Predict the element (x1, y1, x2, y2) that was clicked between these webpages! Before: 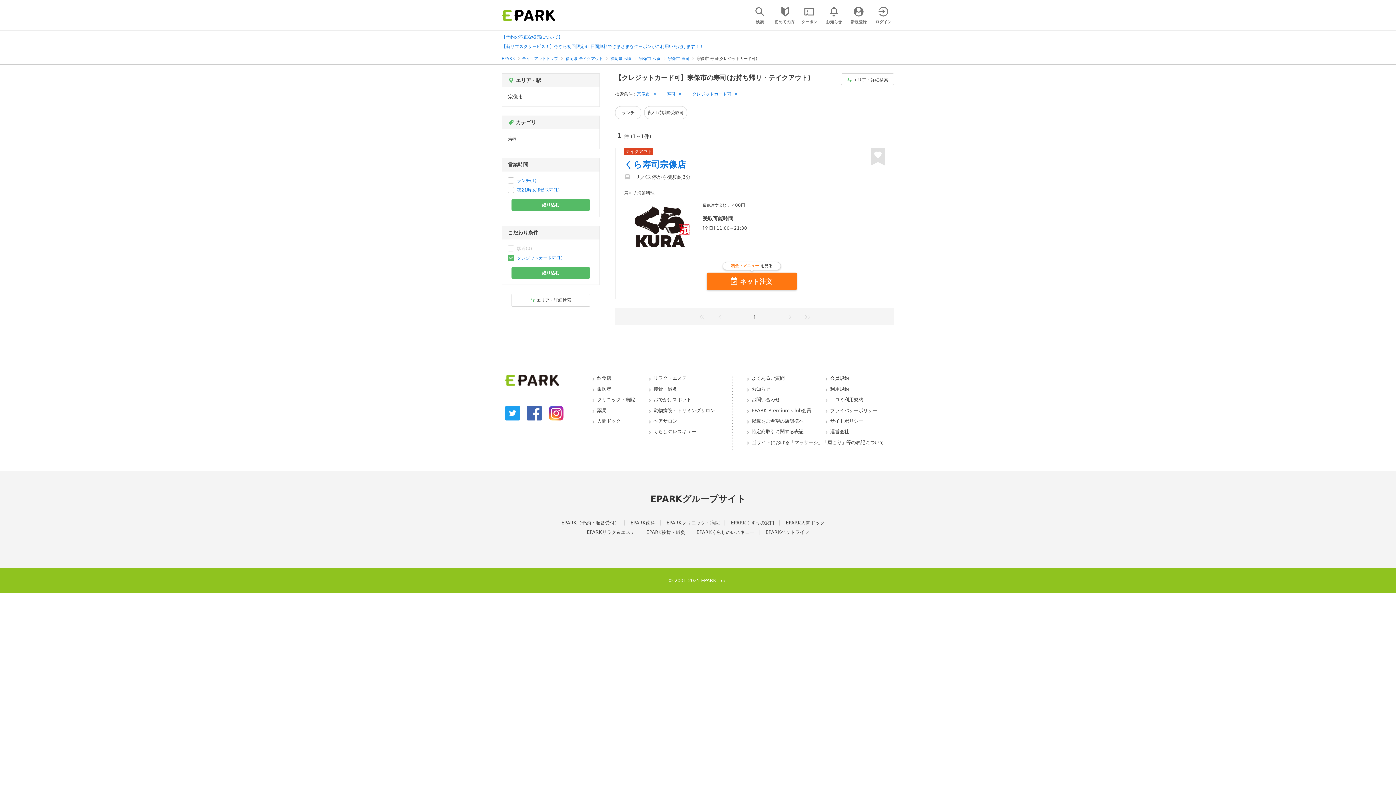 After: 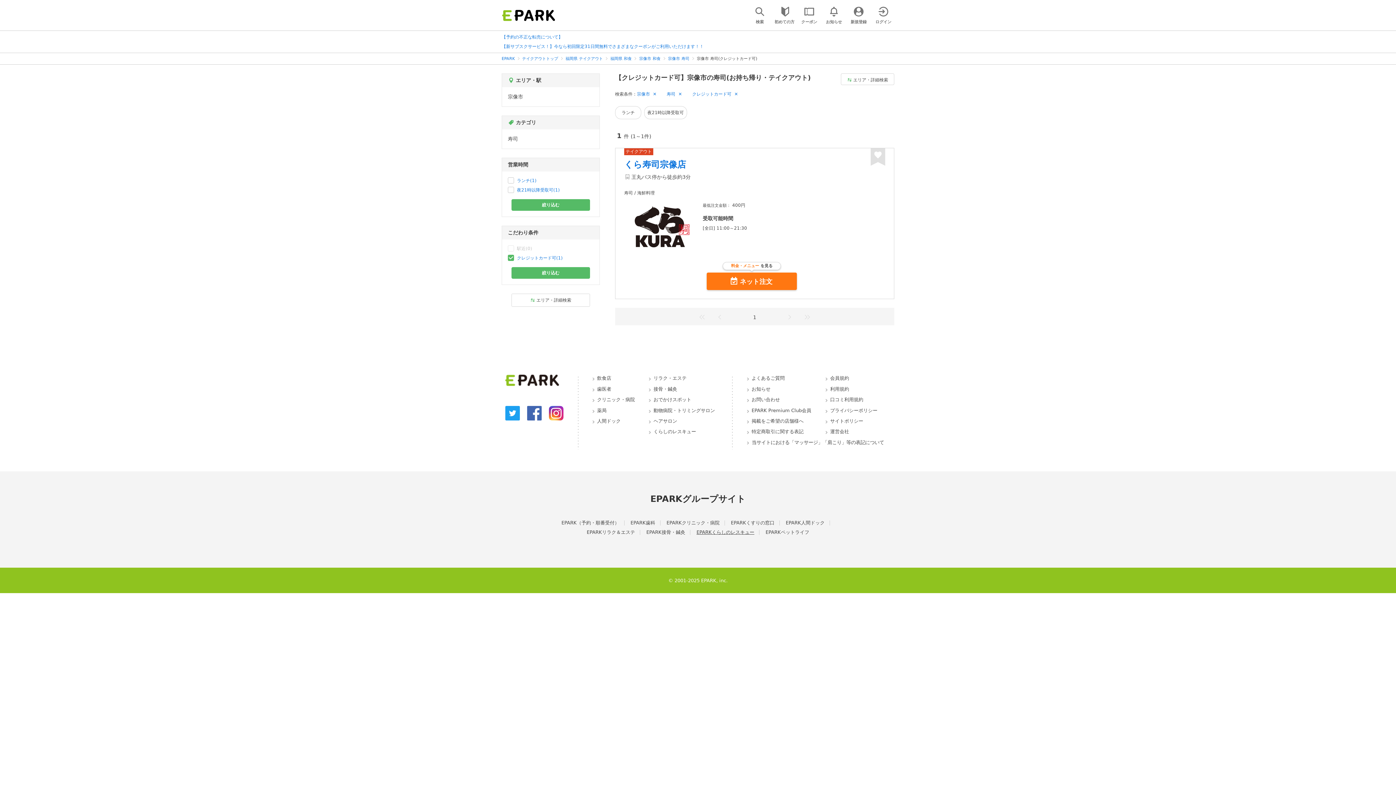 Action: bbox: (696, 529, 754, 535) label: EPARKくらしのレスキュー